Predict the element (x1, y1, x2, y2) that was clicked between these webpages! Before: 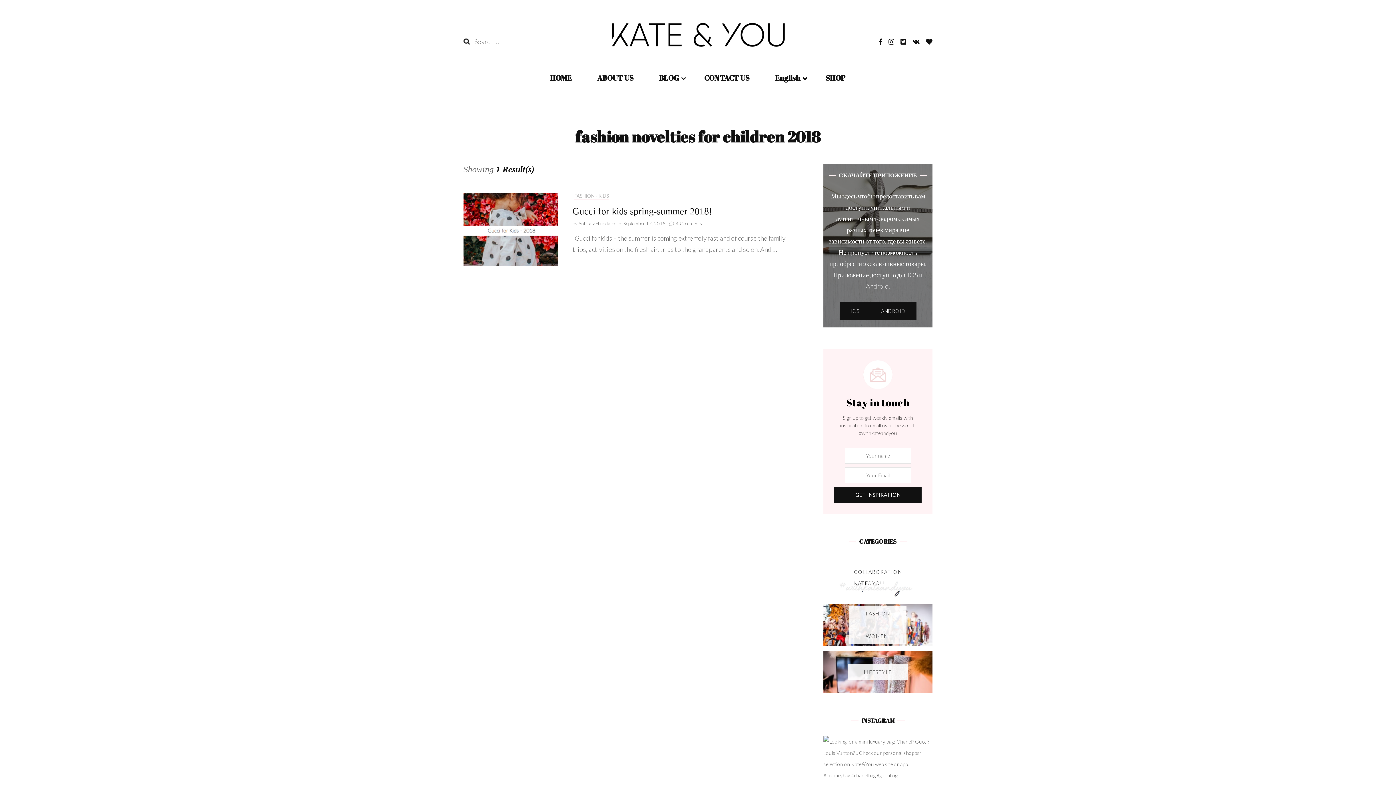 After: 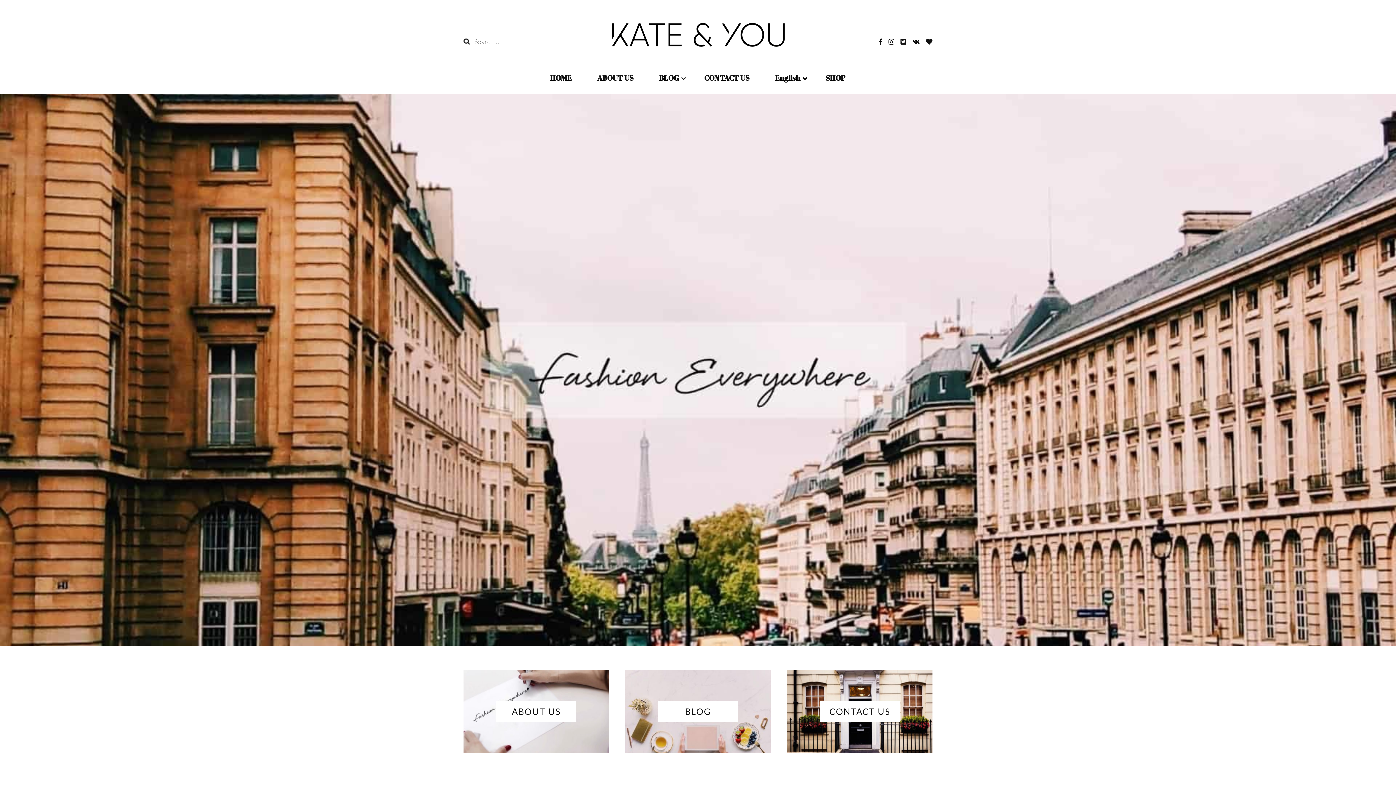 Action: bbox: (607, 18, 788, 55)